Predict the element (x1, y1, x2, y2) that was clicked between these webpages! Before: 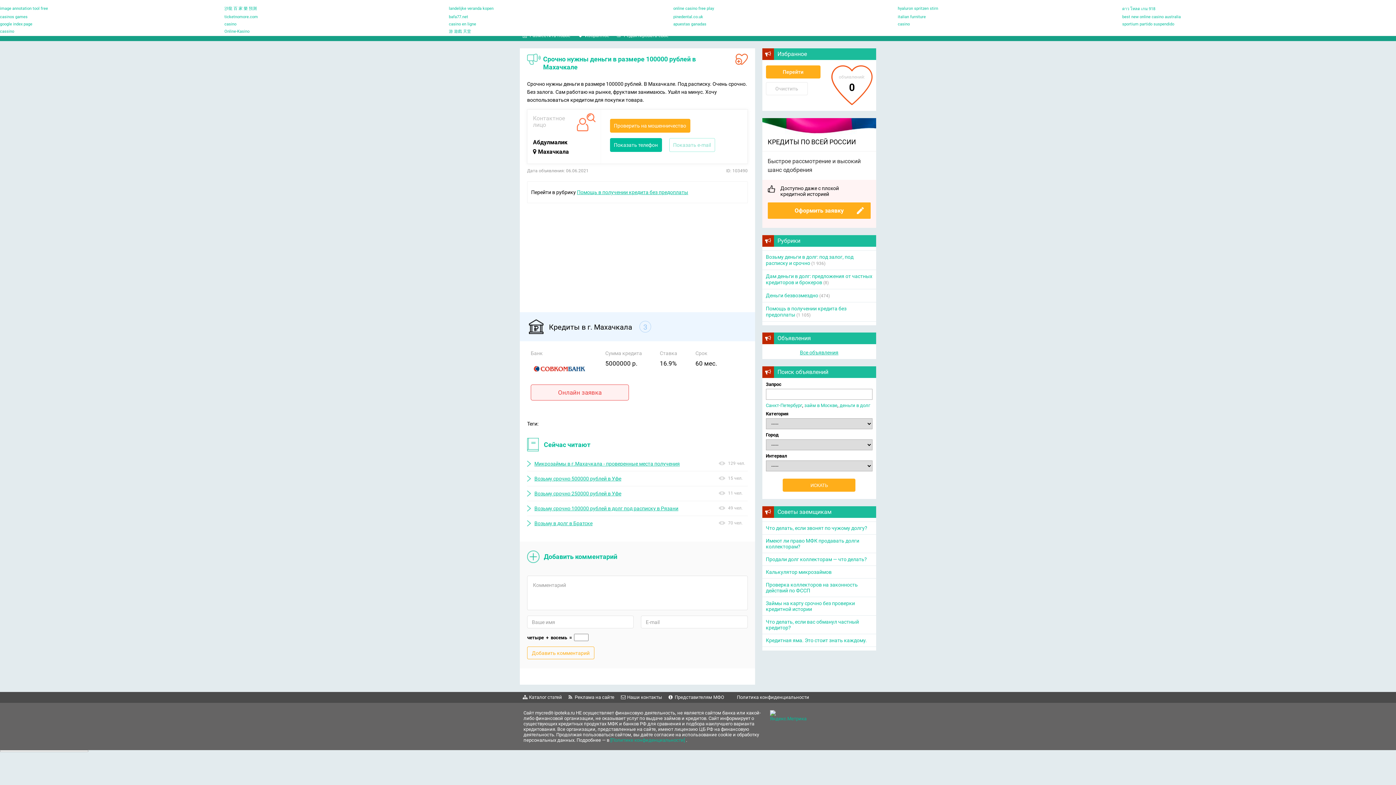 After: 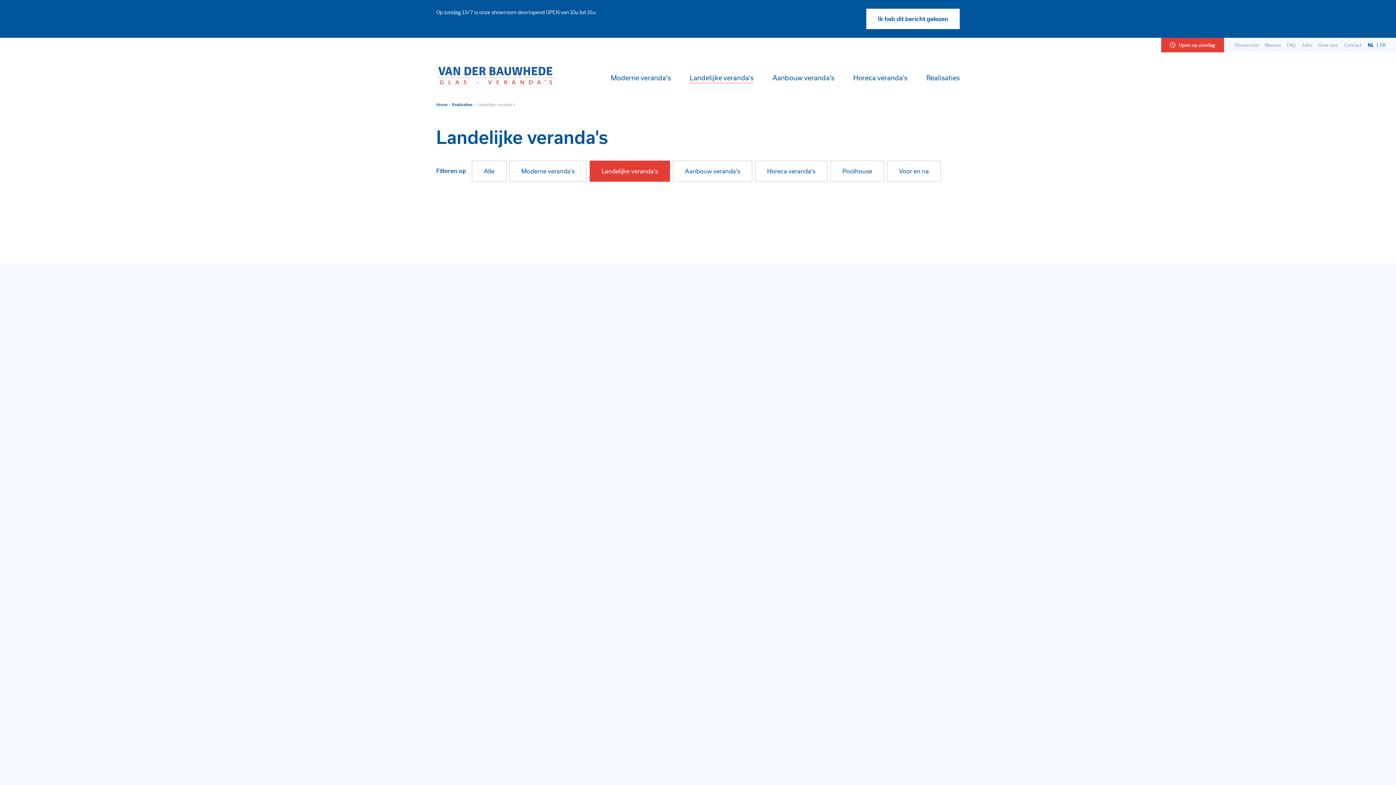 Action: label: landelijke veranda kopen bbox: (449, 6, 493, 10)